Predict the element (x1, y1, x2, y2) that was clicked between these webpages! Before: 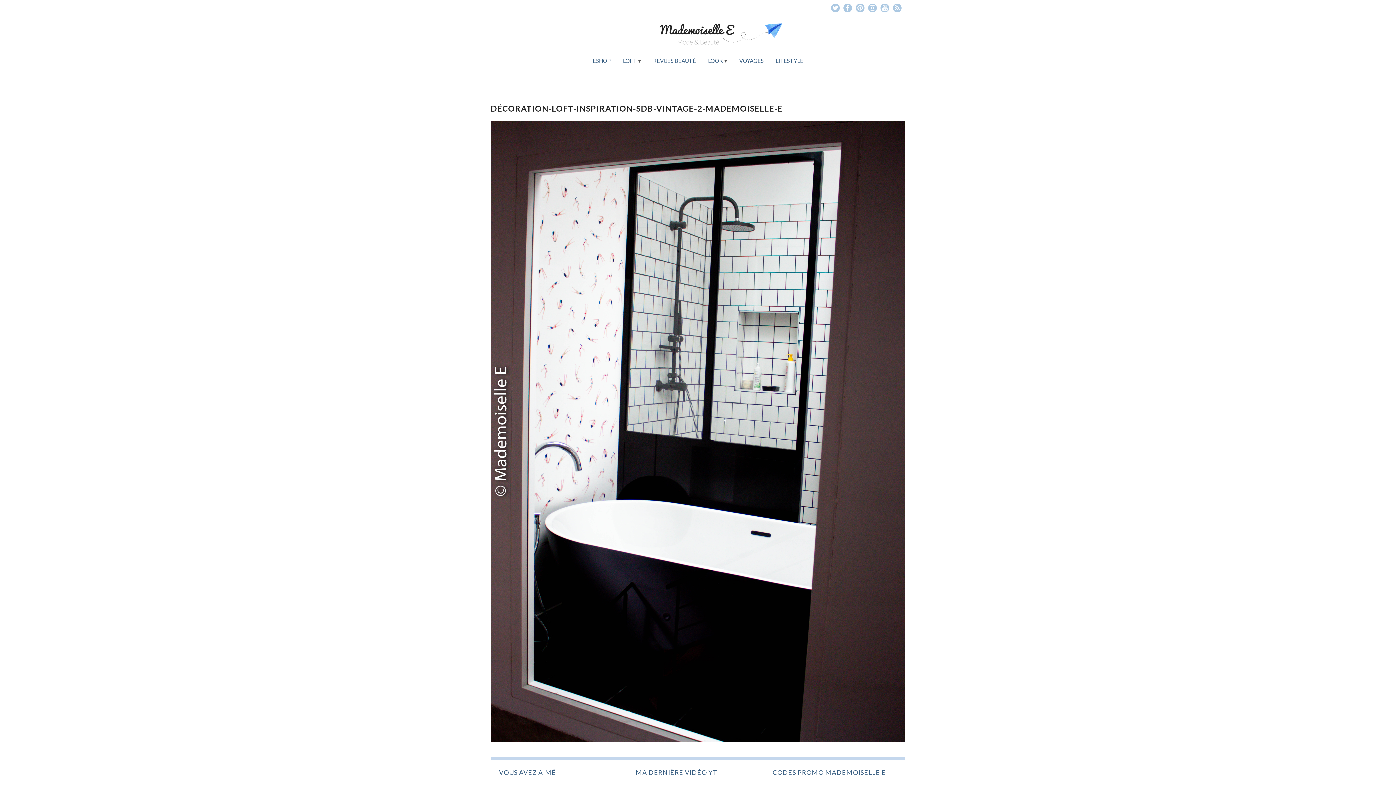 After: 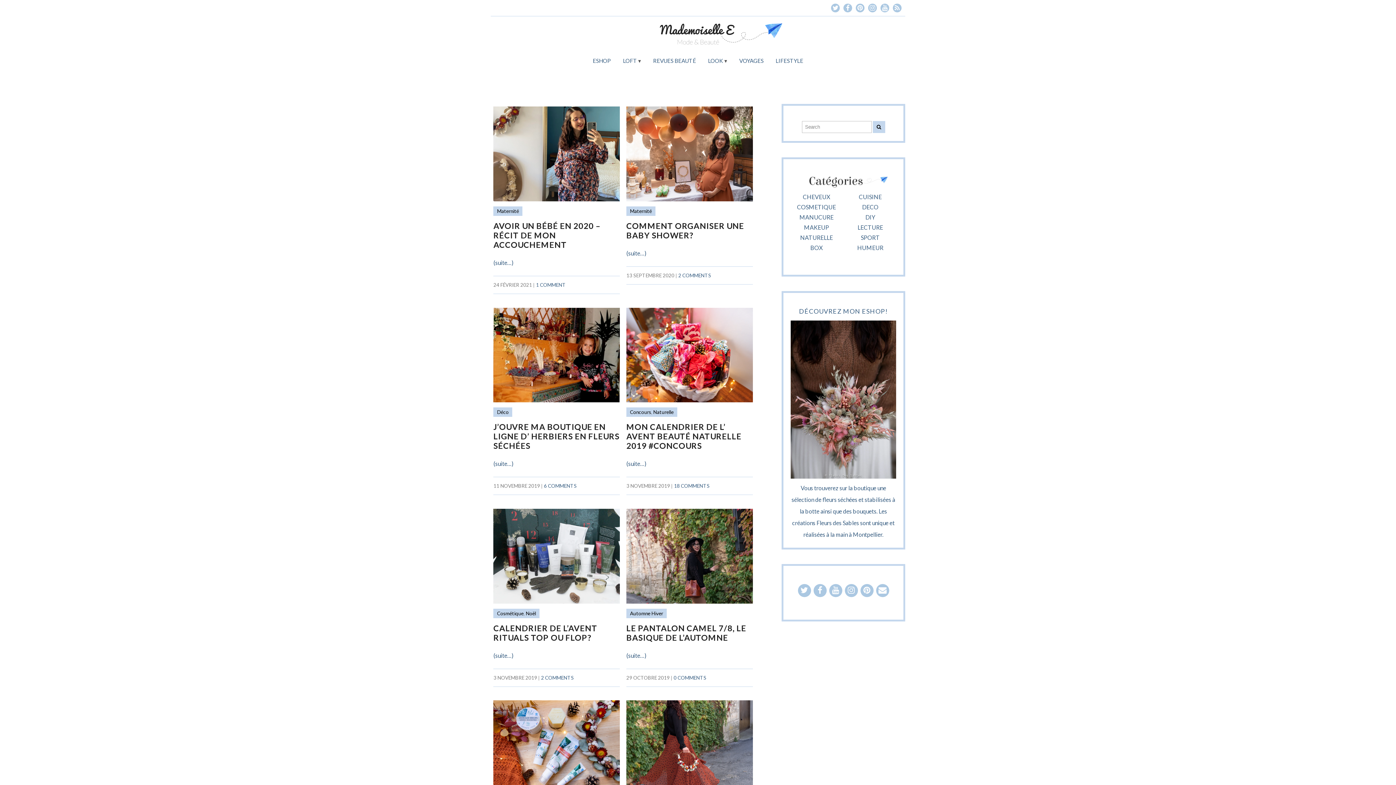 Action: bbox: (490, 16, 905, 52)